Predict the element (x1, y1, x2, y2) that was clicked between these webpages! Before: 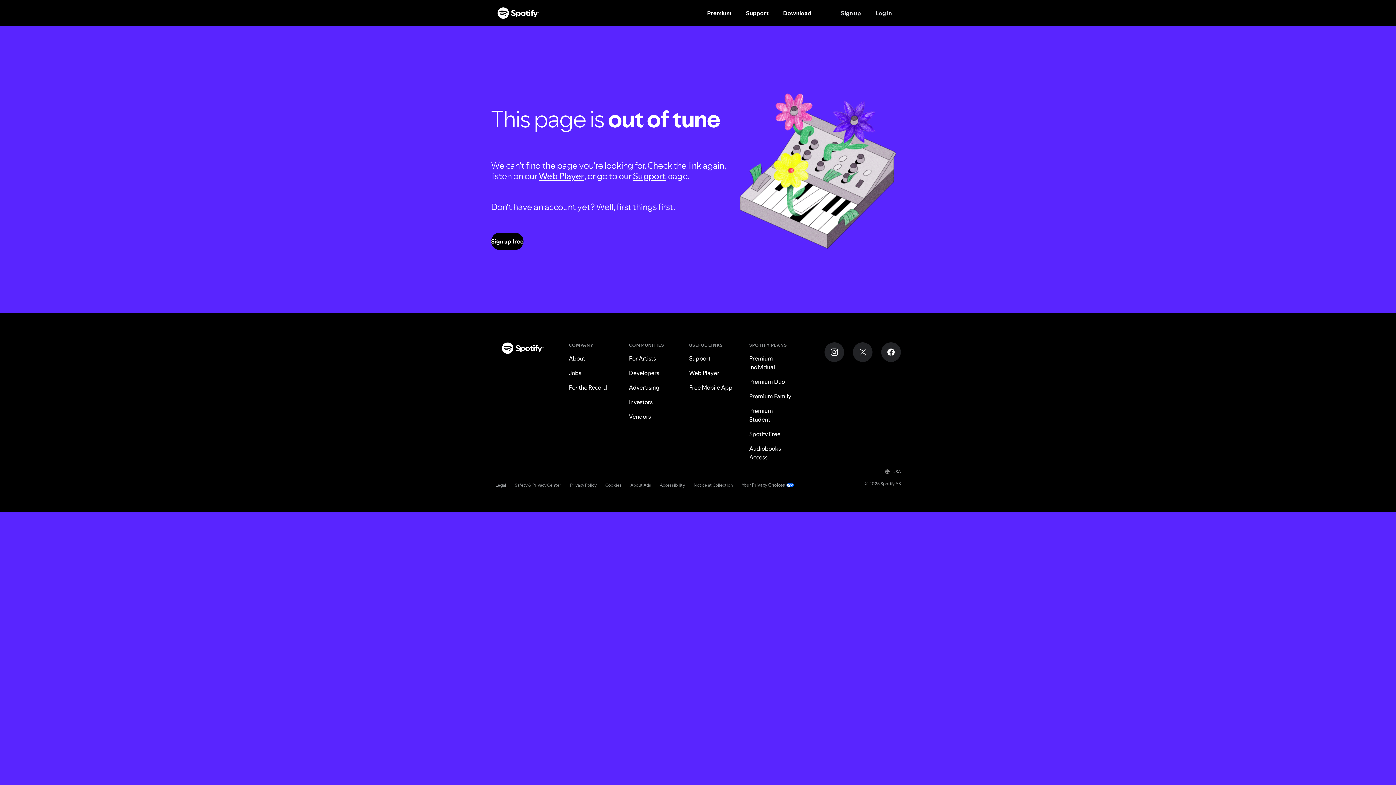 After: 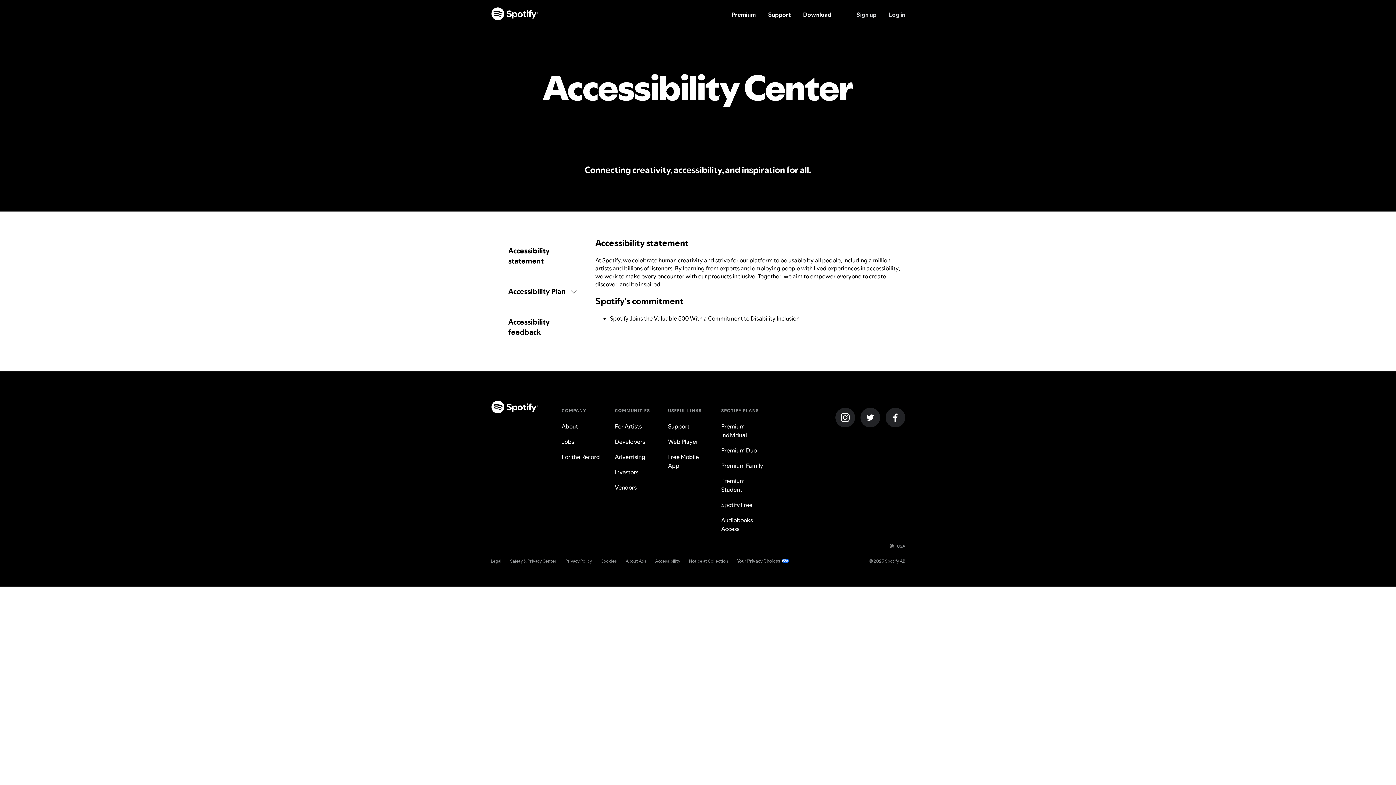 Action: label: Accessibility bbox: (660, 481, 685, 494)